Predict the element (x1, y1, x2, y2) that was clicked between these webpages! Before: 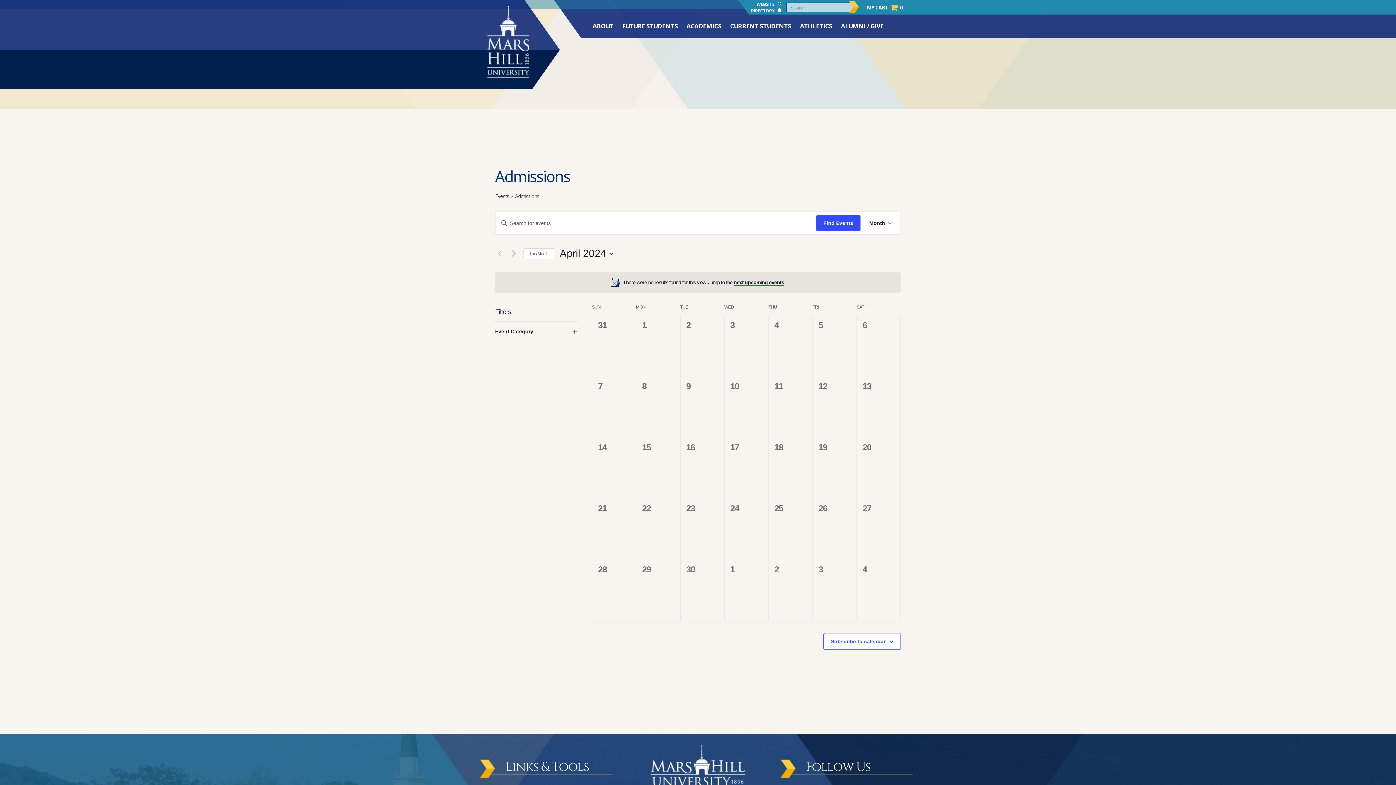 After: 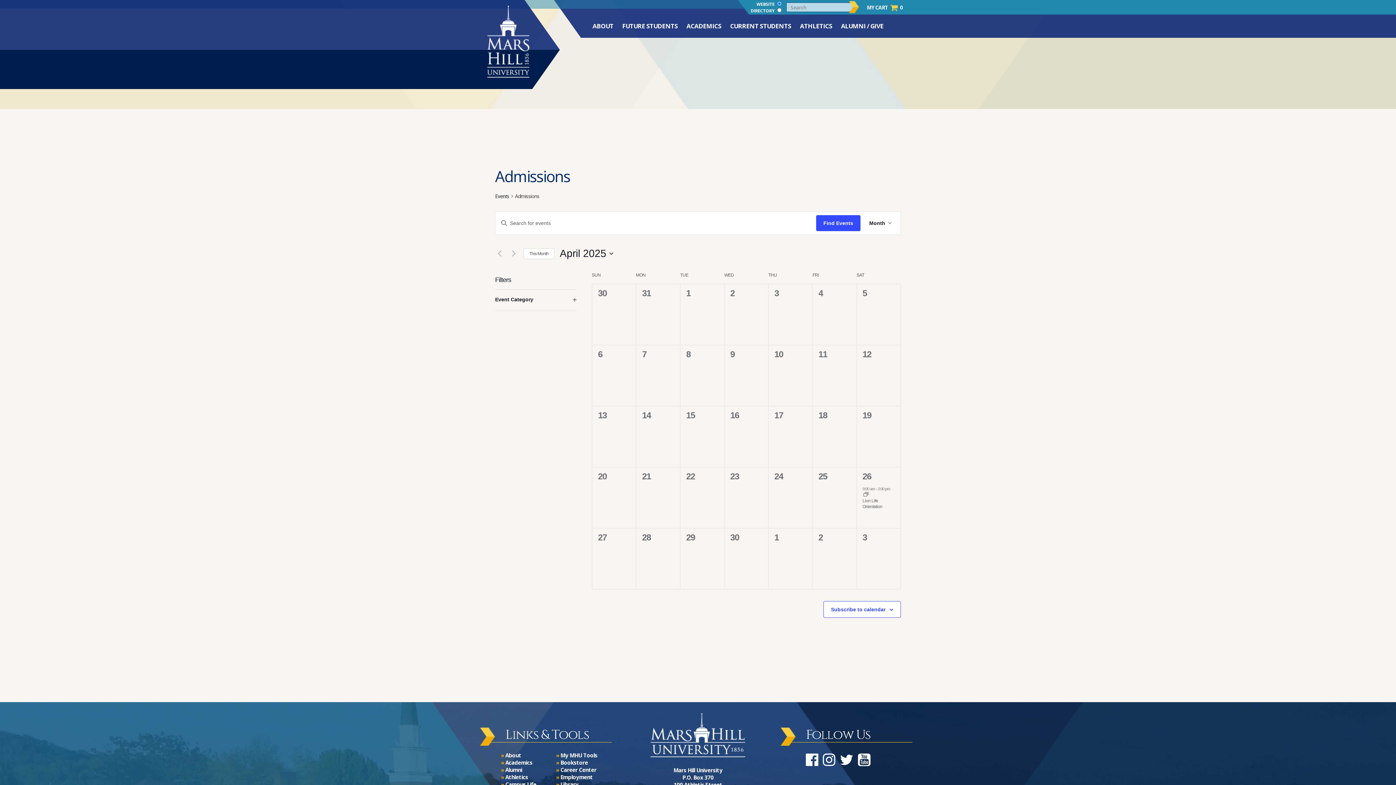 Action: bbox: (733, 279, 784, 285) label: next upcoming events